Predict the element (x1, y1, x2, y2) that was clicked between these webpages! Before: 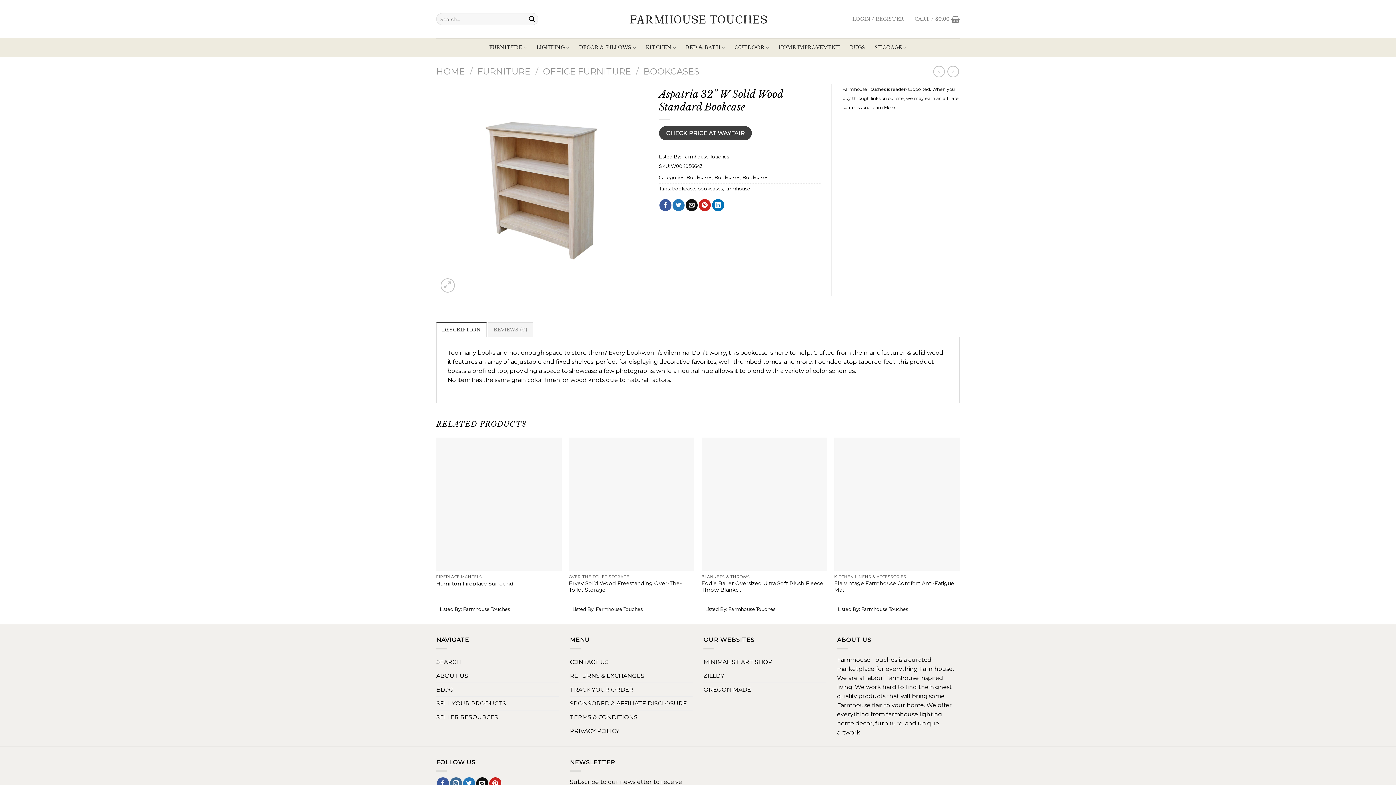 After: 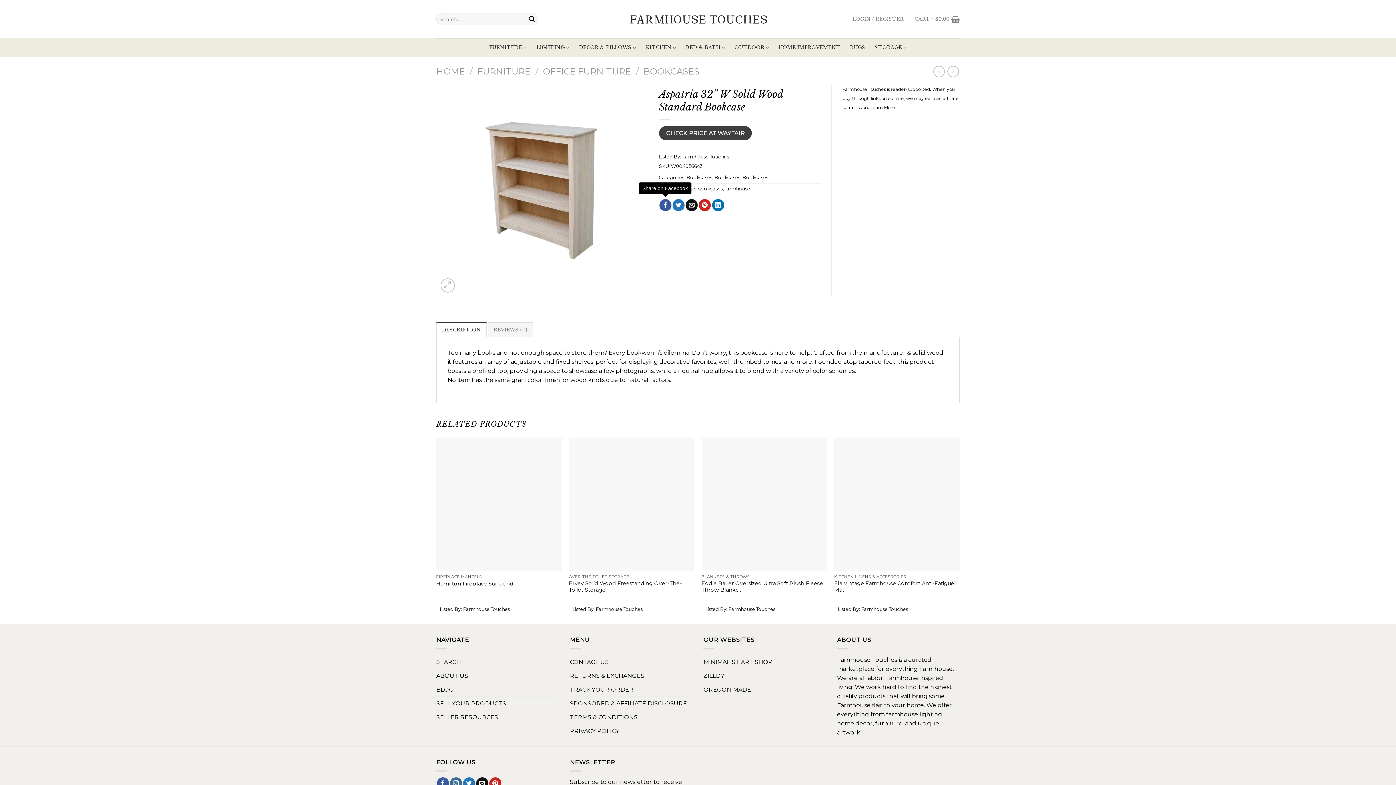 Action: bbox: (659, 199, 671, 211) label: Share on Facebook